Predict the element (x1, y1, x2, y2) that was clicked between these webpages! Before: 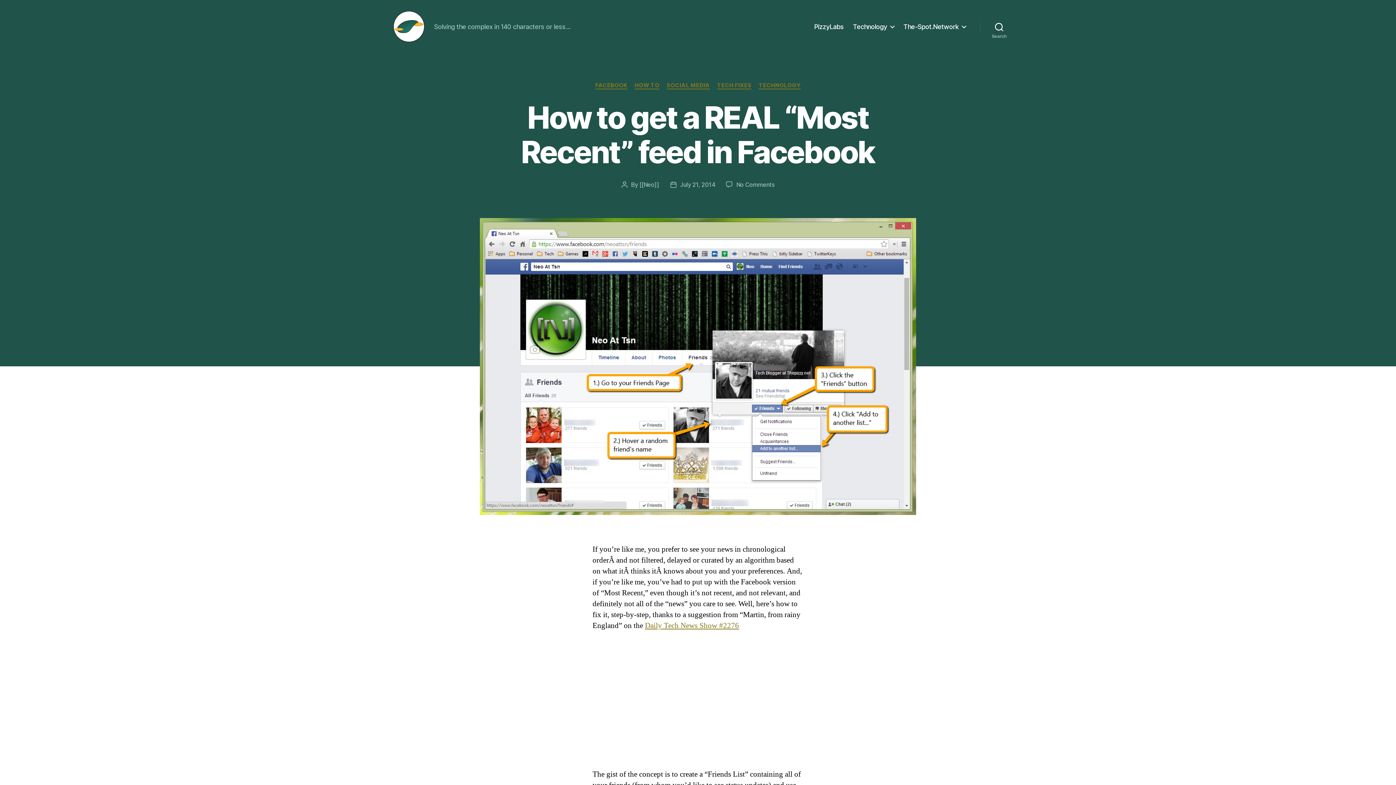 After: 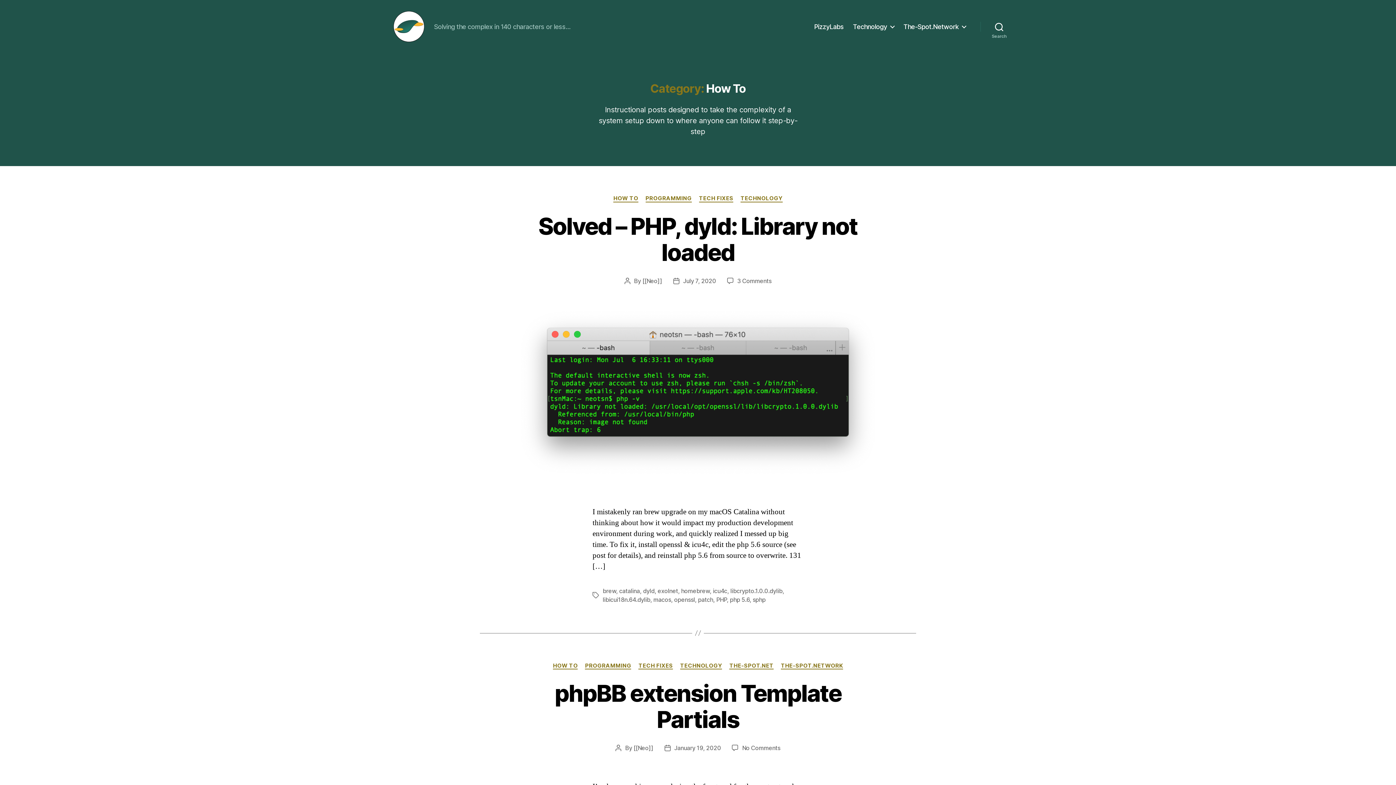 Action: label: HOW TO bbox: (634, 82, 659, 89)